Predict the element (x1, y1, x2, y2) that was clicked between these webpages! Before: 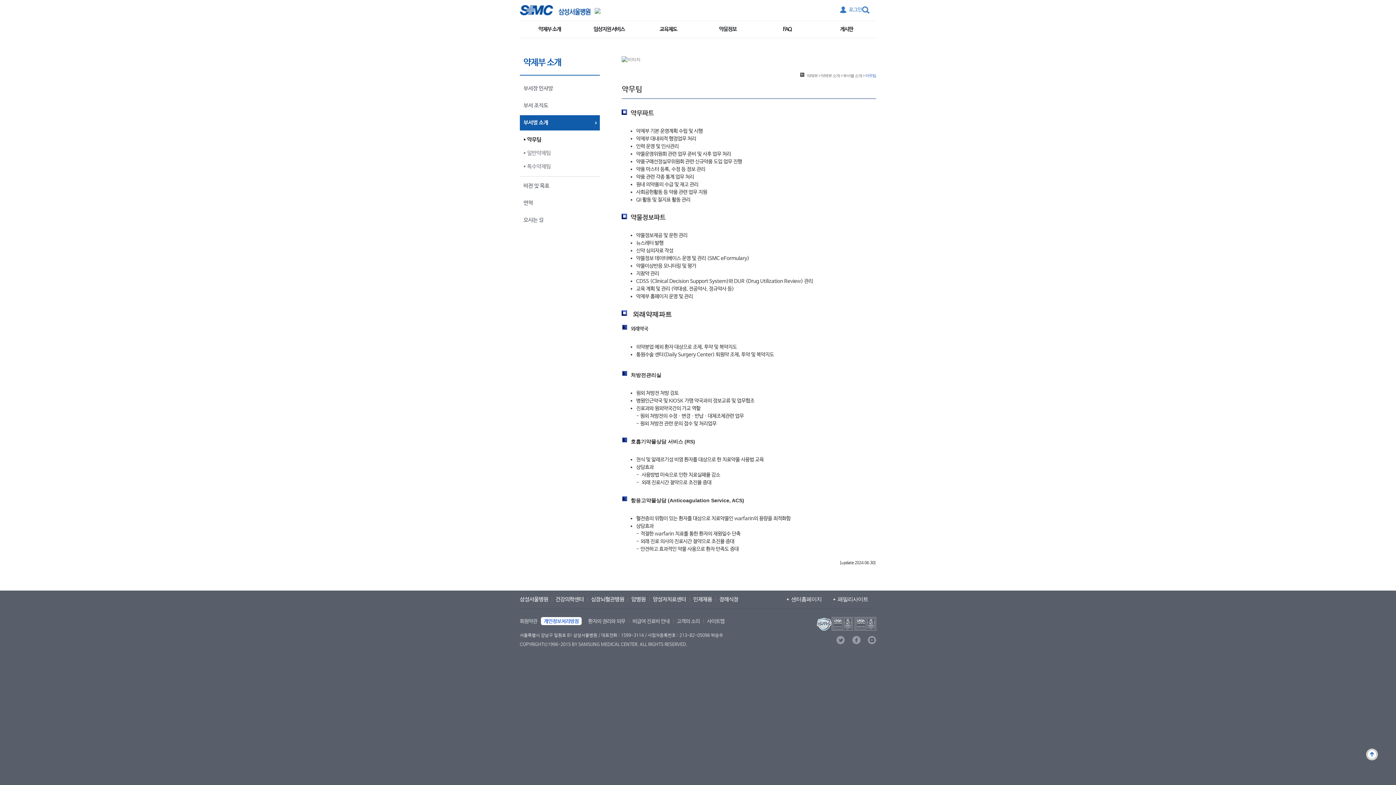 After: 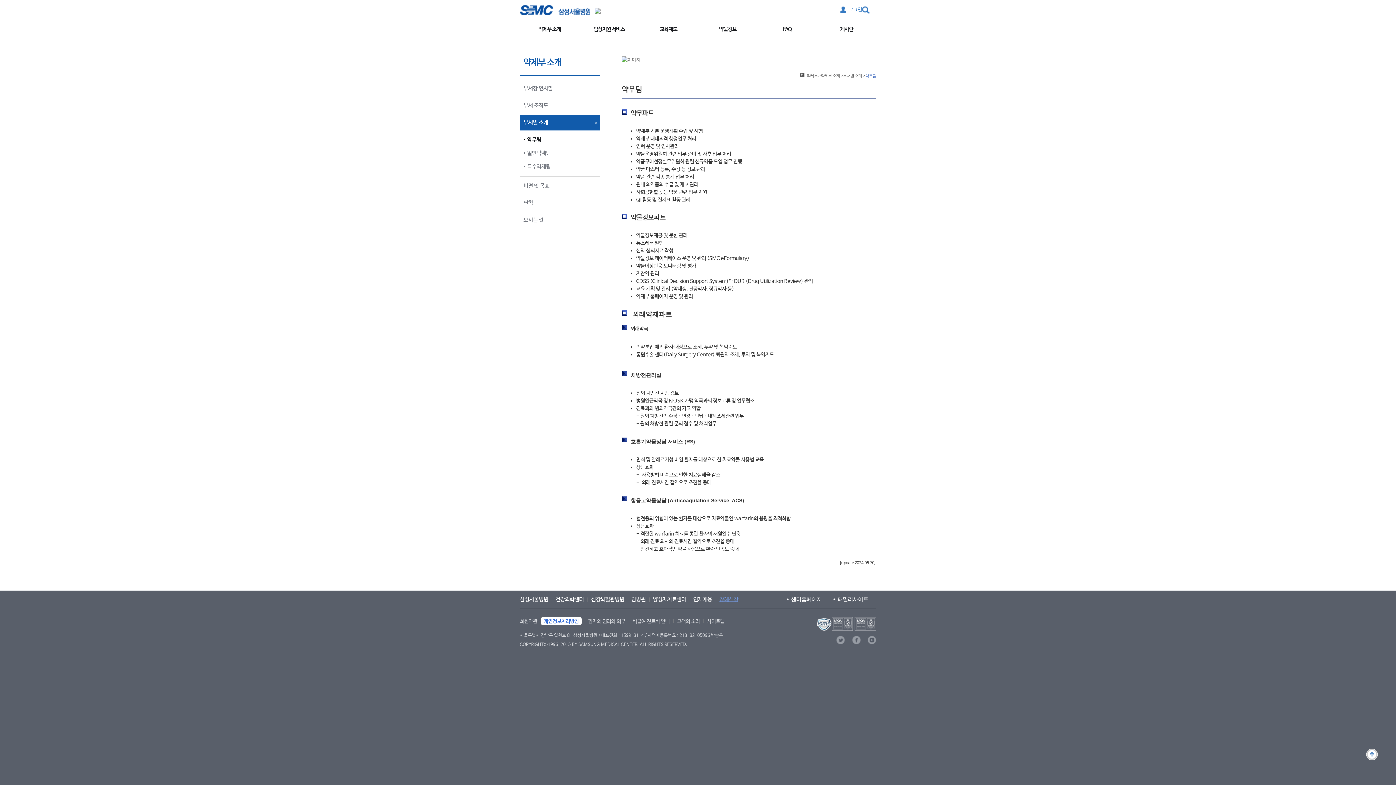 Action: bbox: (719, 591, 738, 608) label: 장례식장